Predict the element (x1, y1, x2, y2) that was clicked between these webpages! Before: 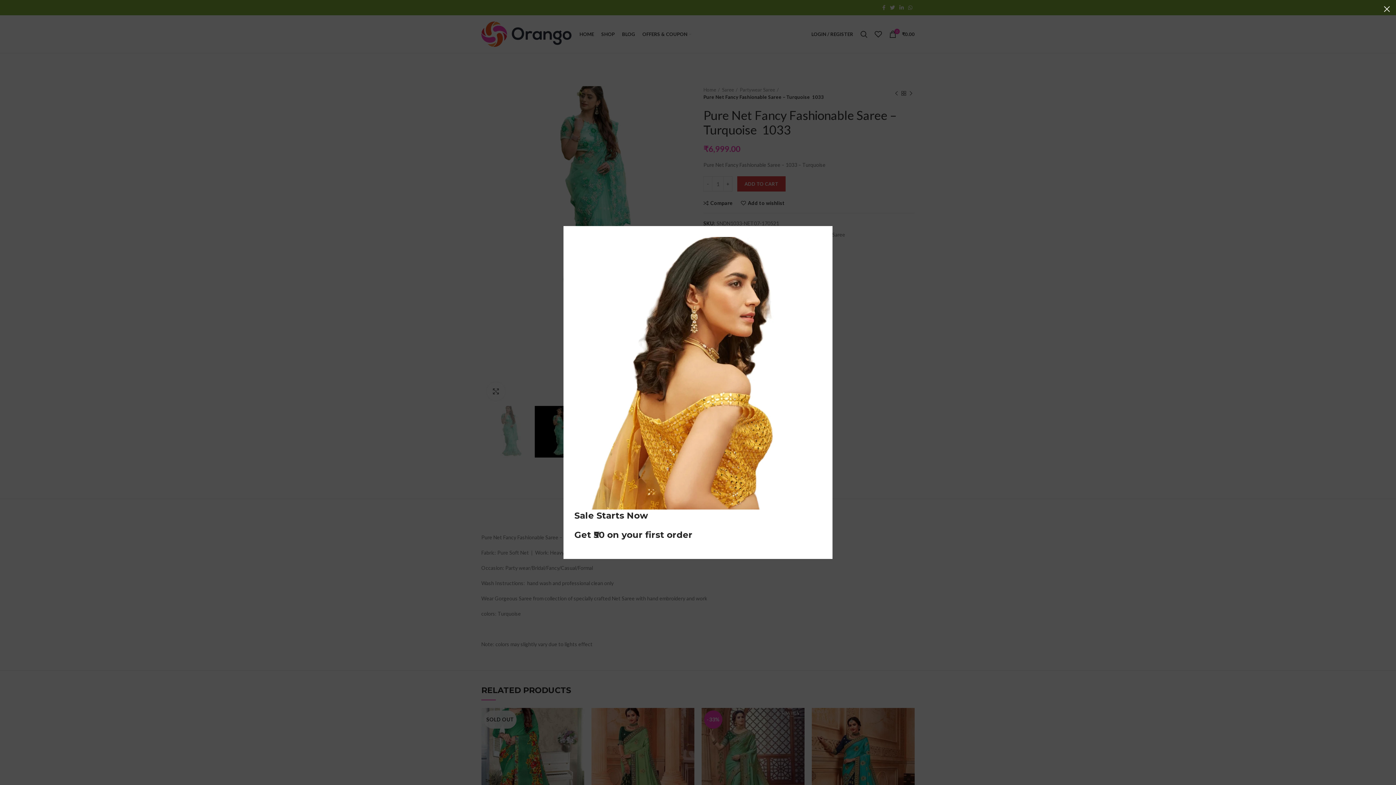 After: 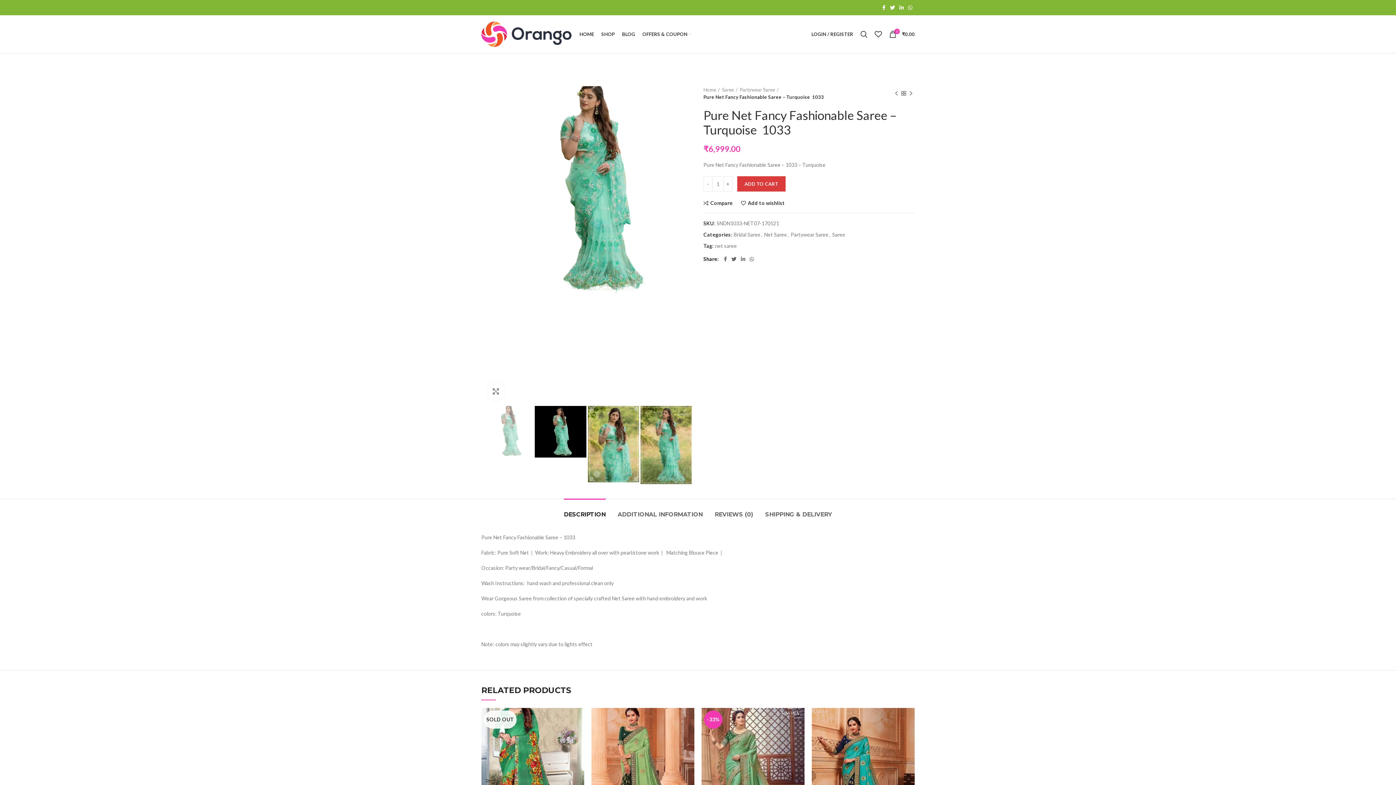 Action: bbox: (1378, 0, 1396, 18) label: ×